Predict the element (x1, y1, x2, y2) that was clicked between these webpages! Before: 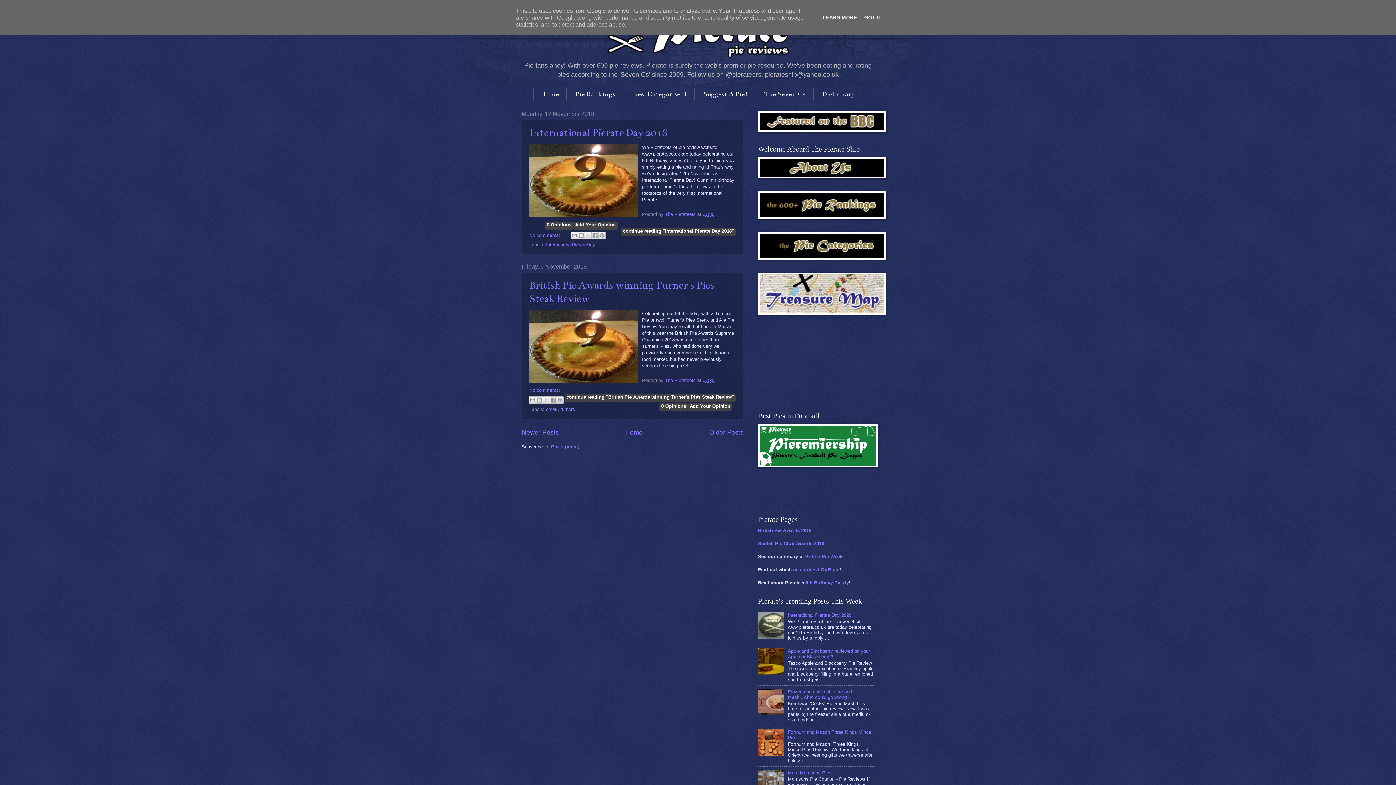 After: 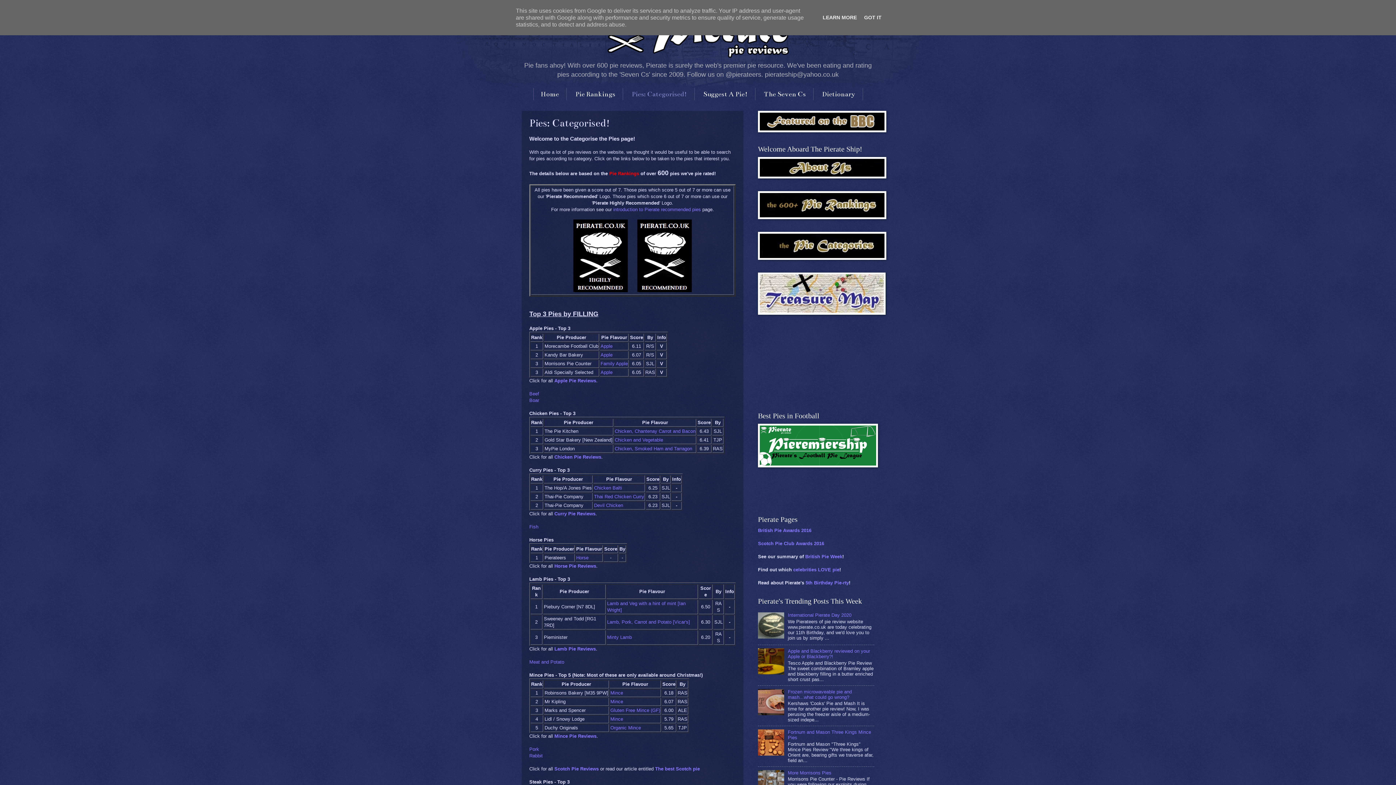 Action: bbox: (624, 88, 694, 100) label: Pies: Categorised!